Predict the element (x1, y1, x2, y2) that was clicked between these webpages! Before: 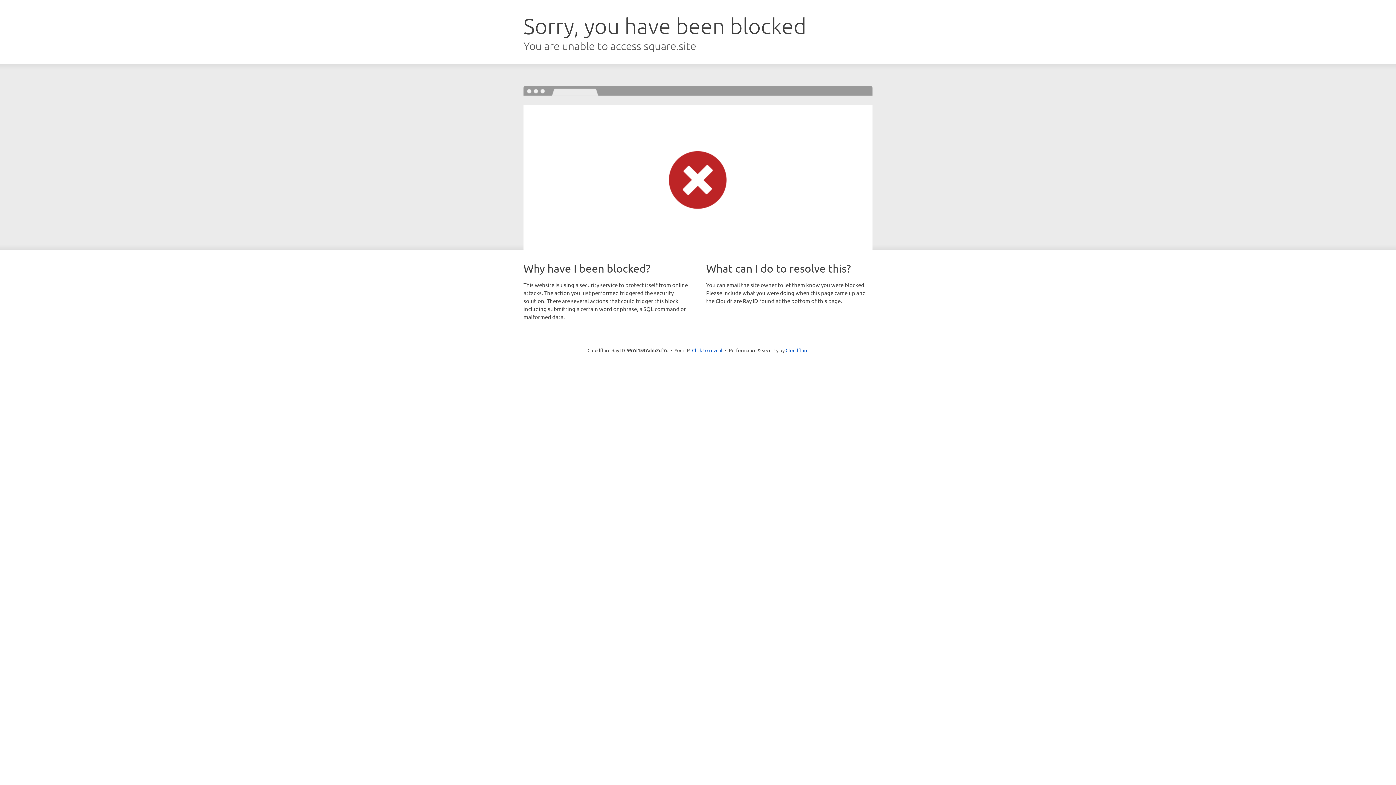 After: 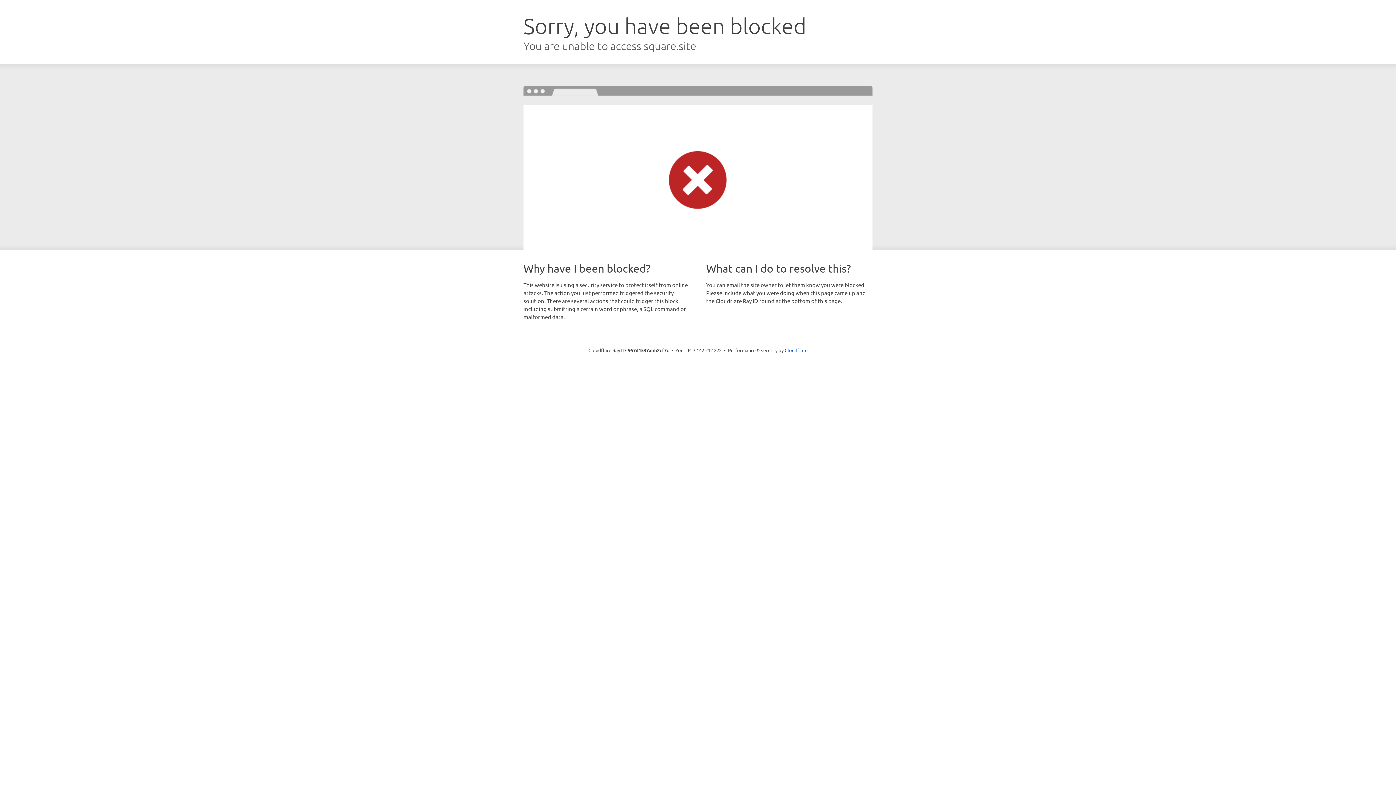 Action: label: Click to reveal bbox: (692, 346, 722, 353)